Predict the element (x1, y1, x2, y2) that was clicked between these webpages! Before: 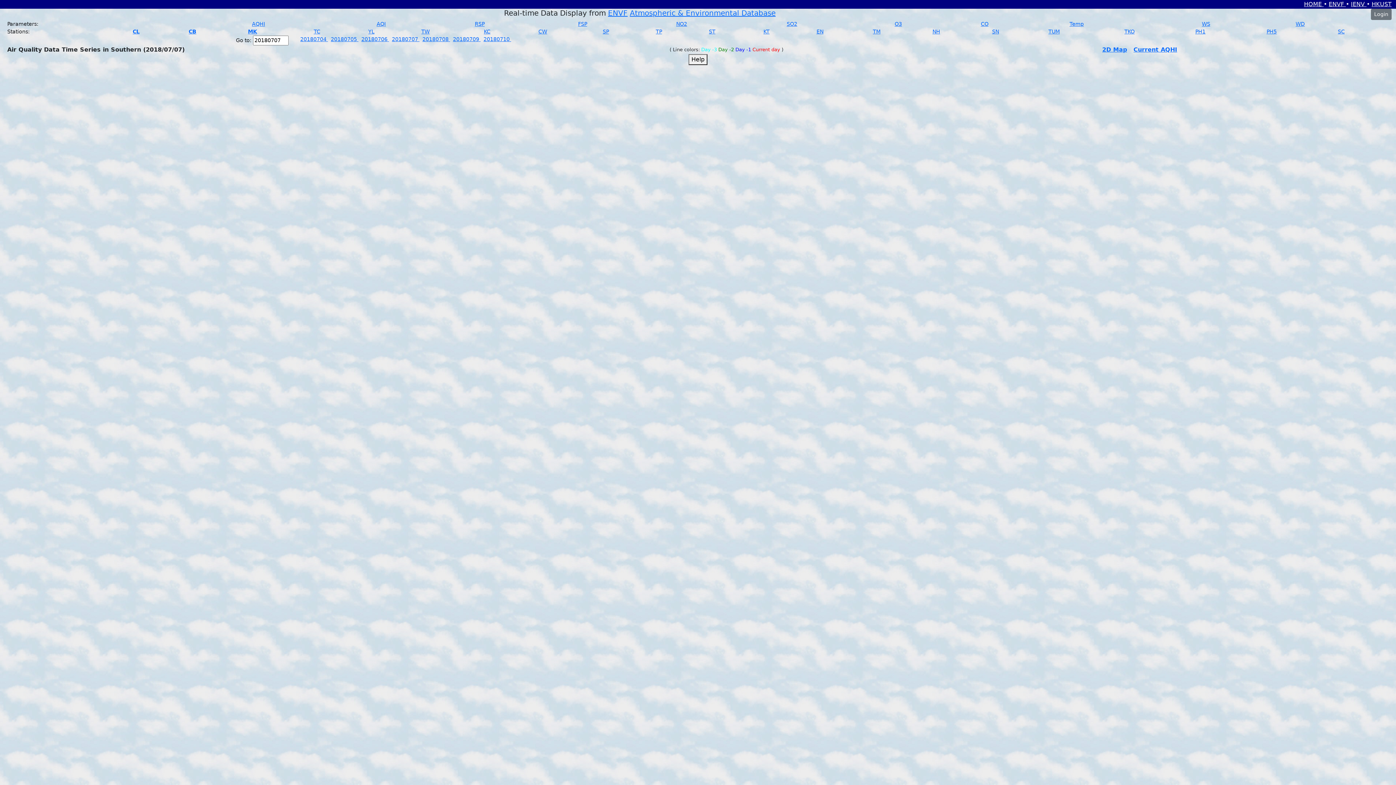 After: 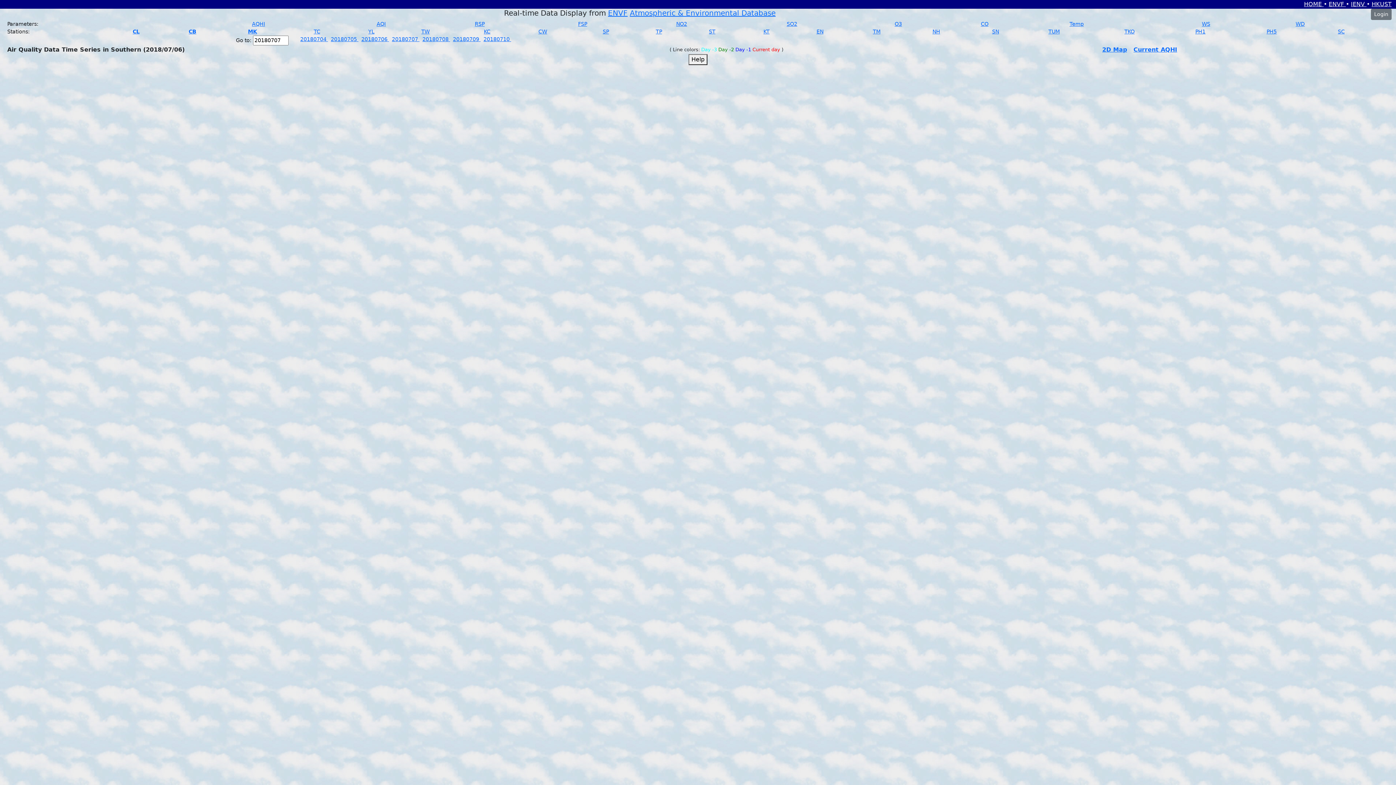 Action: label: 20180706  bbox: (361, 36, 389, 42)